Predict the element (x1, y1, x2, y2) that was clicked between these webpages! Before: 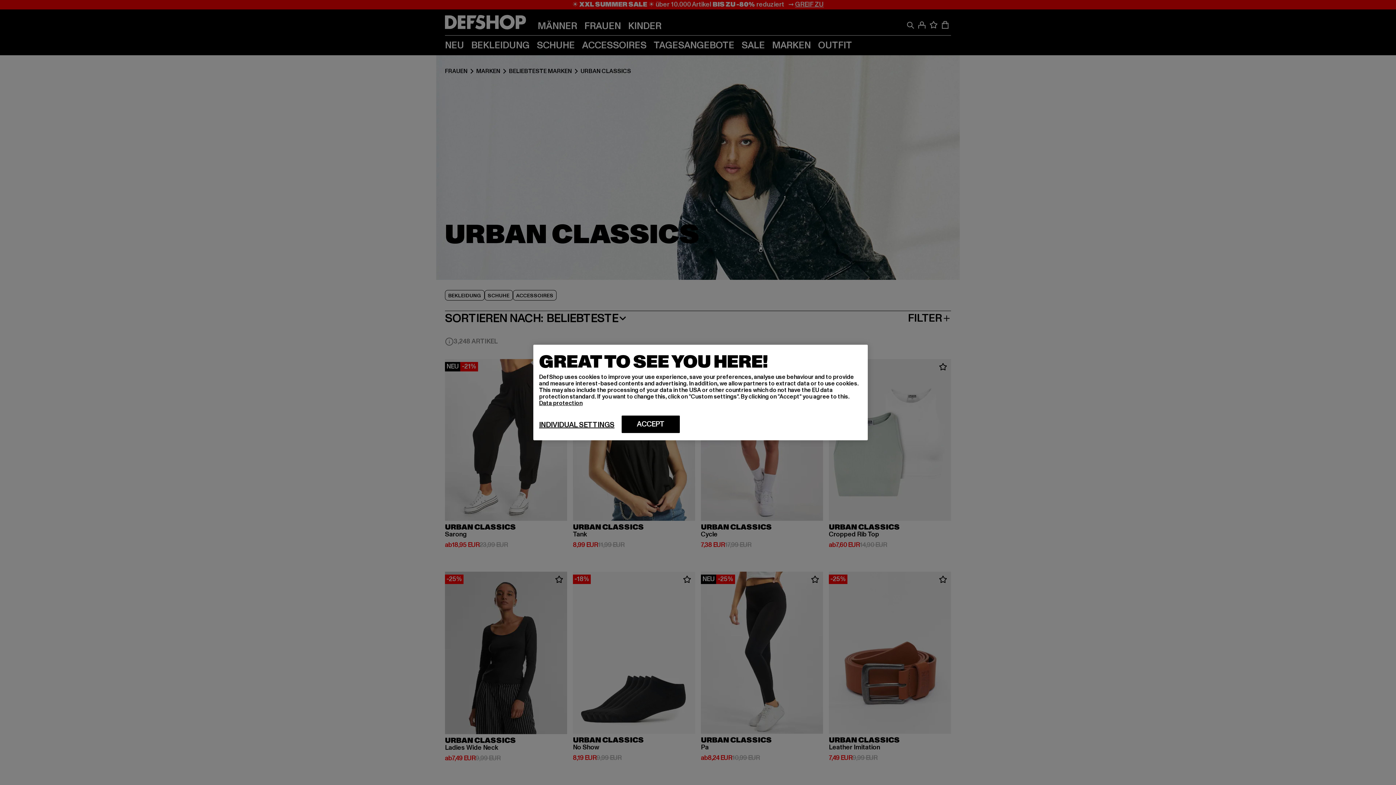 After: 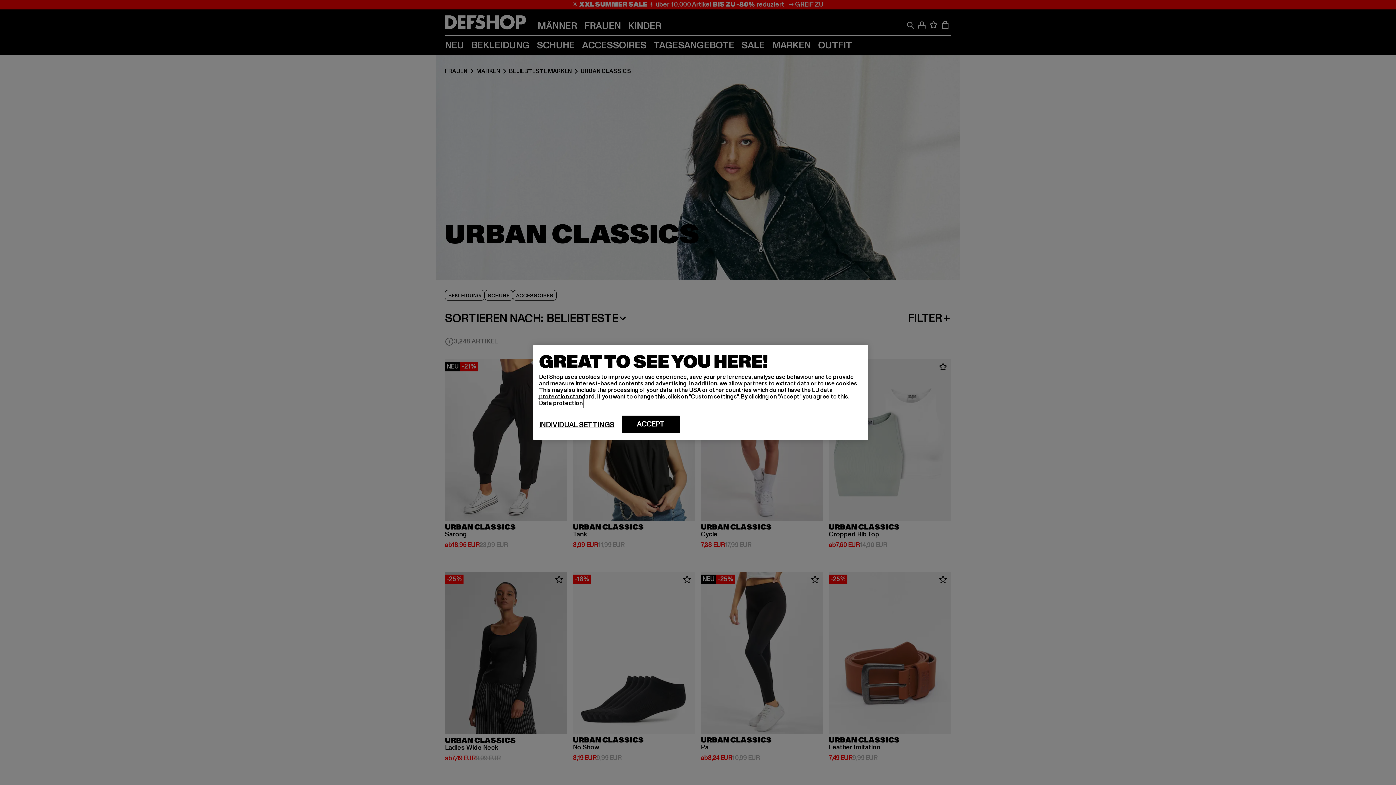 Action: bbox: (539, 399, 582, 407) label: More information about your privacy, opens in a new tab